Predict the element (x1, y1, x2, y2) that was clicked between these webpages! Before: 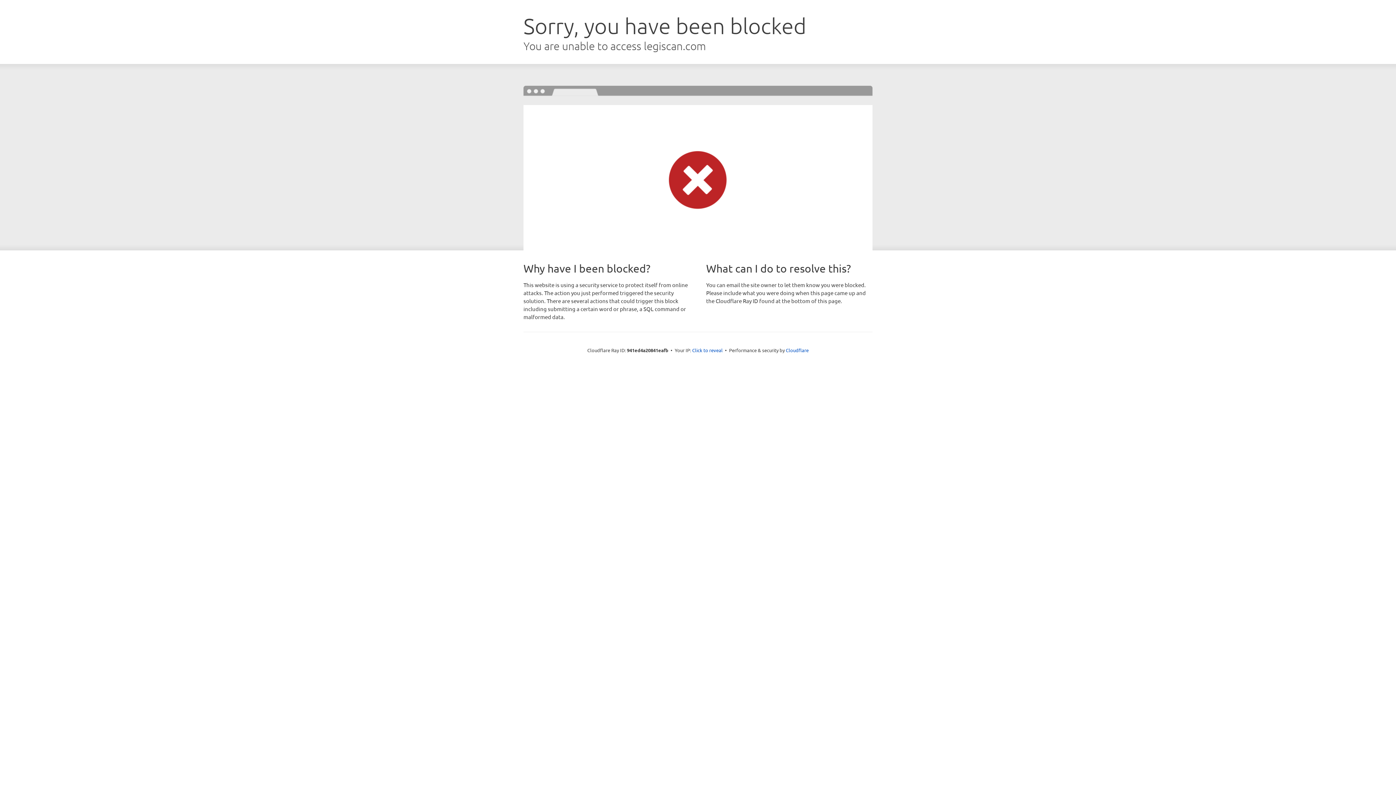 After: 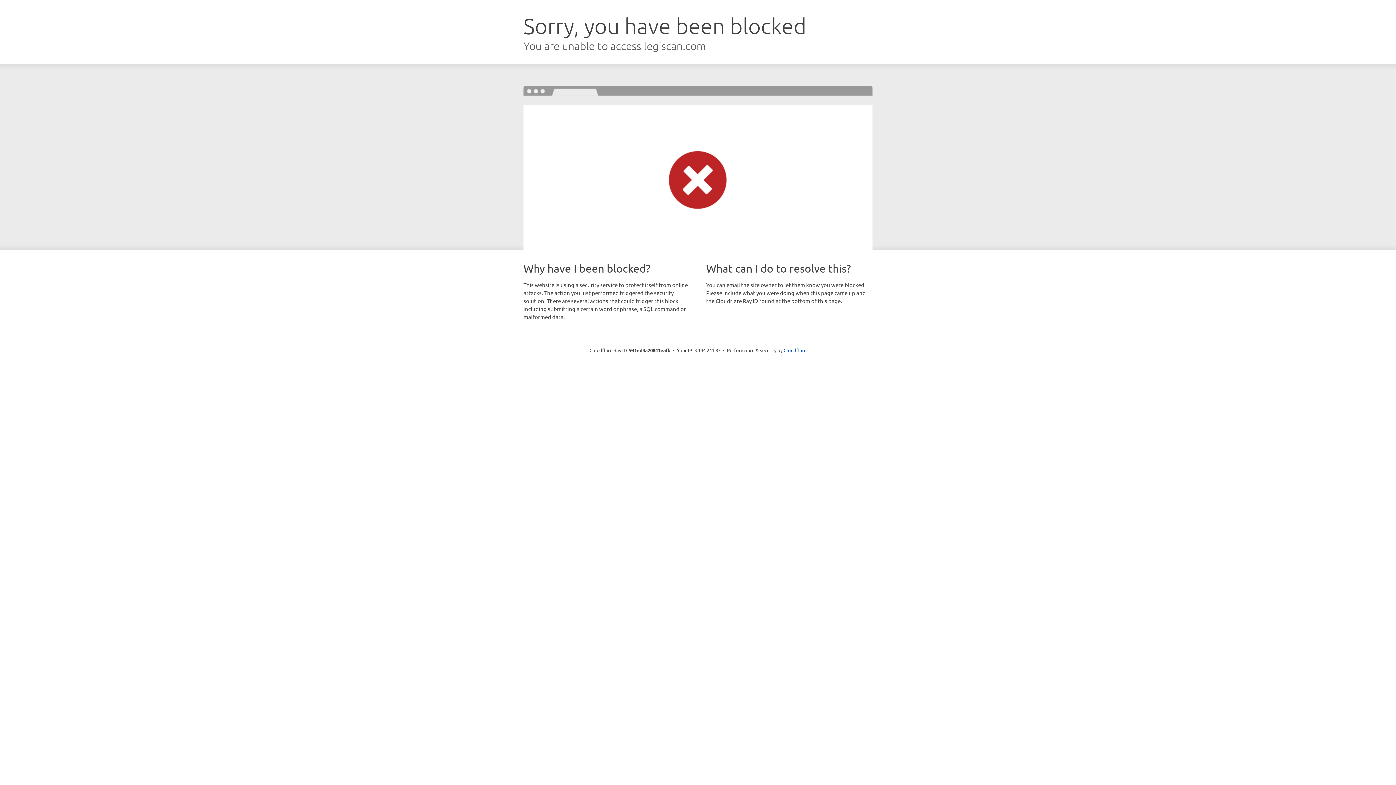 Action: bbox: (692, 346, 722, 353) label: Click to reveal